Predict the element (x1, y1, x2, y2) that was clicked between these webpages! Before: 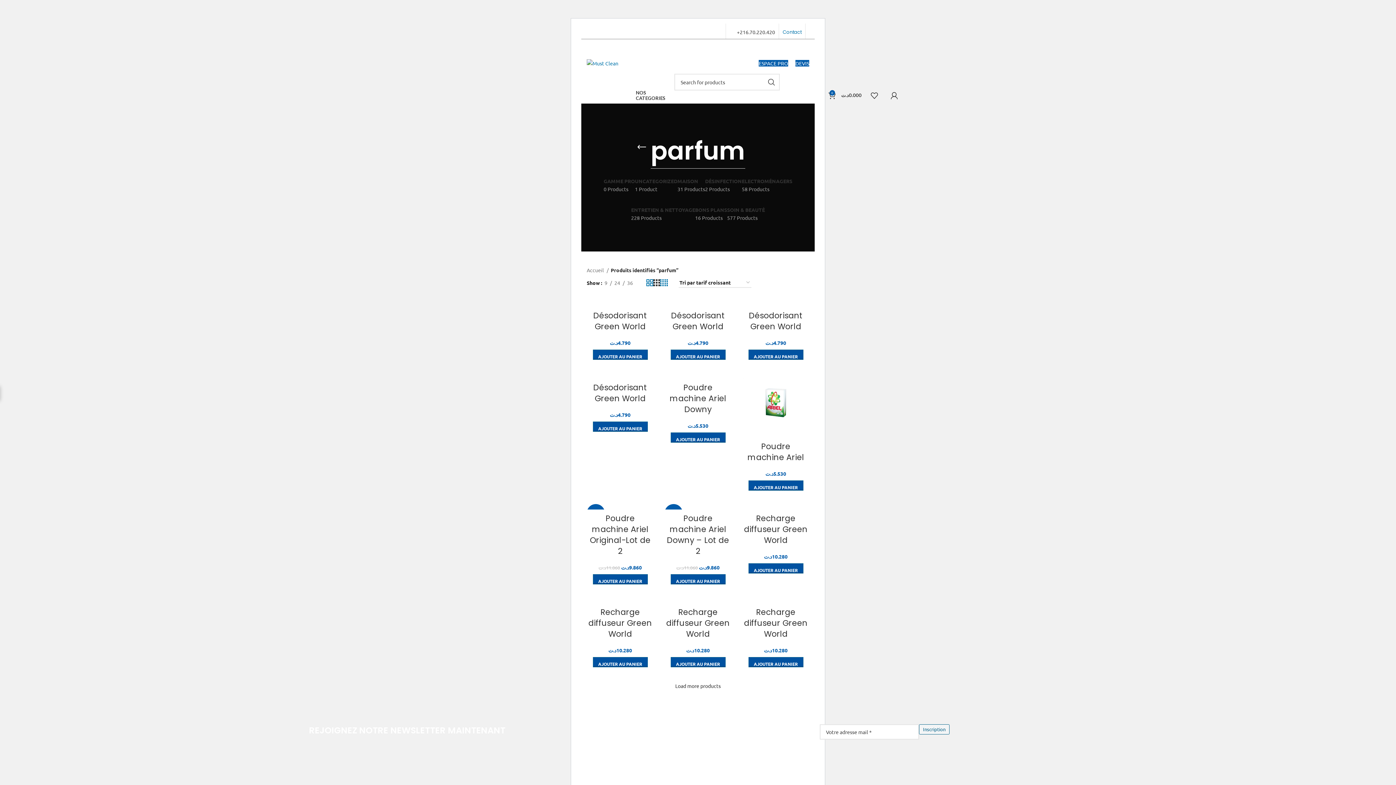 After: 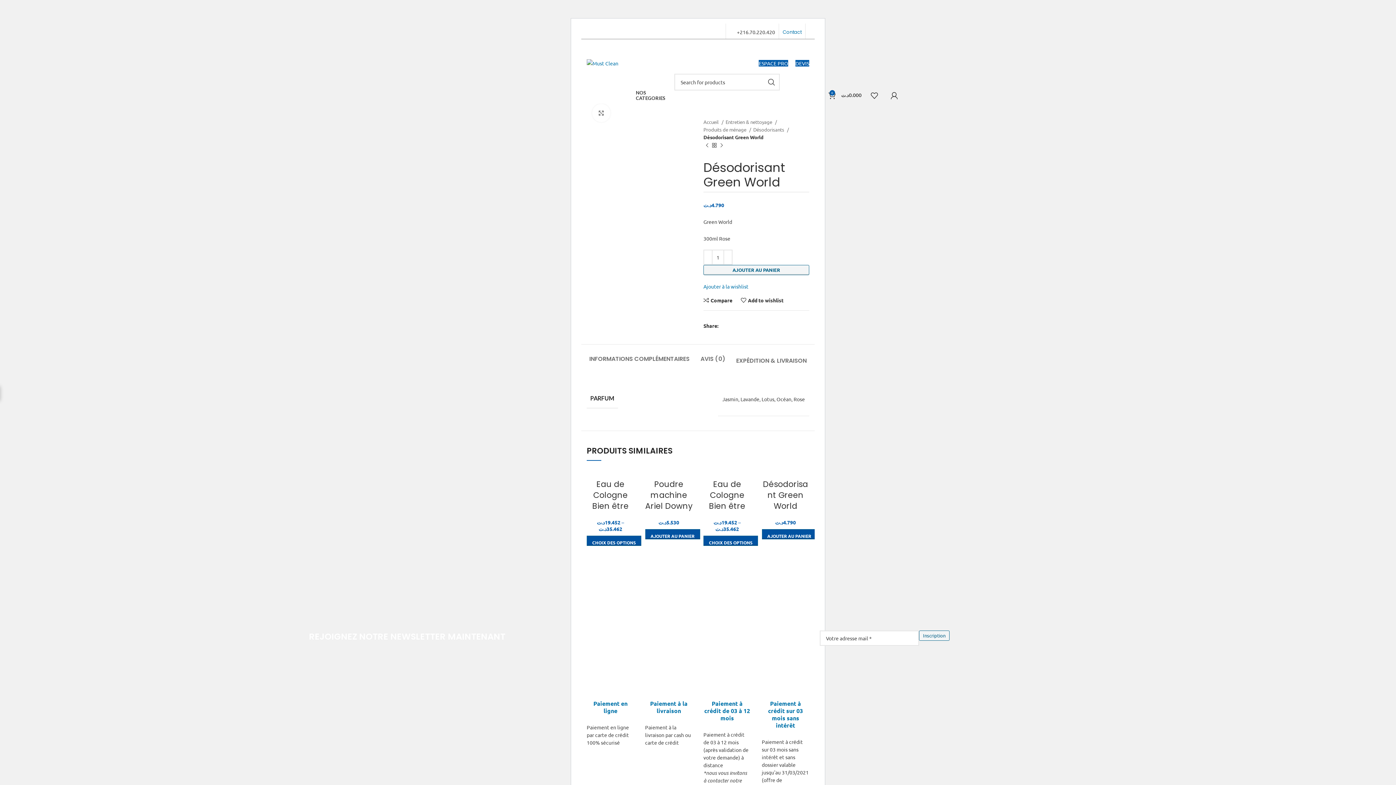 Action: label: 0 bbox: (867, 88, 887, 102)